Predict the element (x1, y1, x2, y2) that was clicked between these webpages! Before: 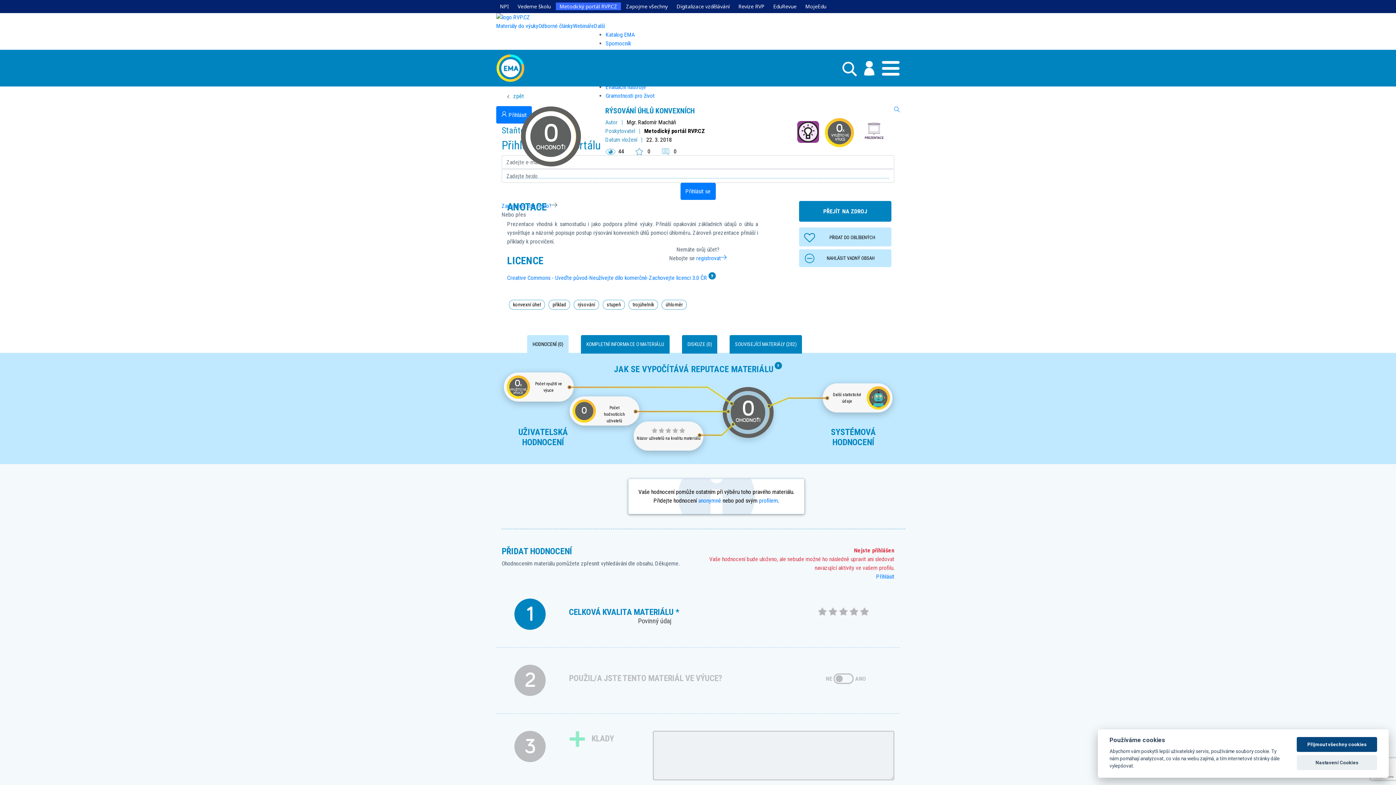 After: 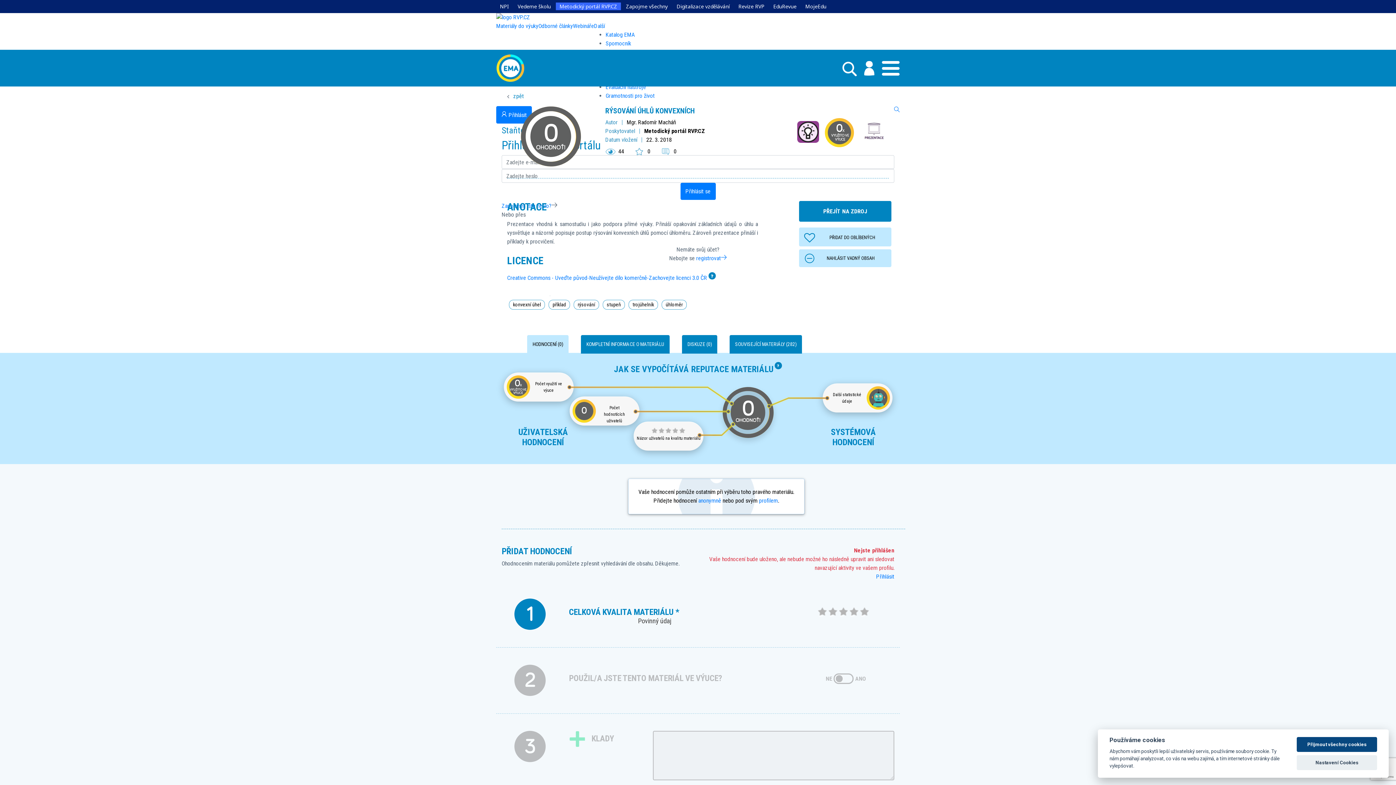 Action: bbox: (734, 2, 768, 10) label: Revize RVP